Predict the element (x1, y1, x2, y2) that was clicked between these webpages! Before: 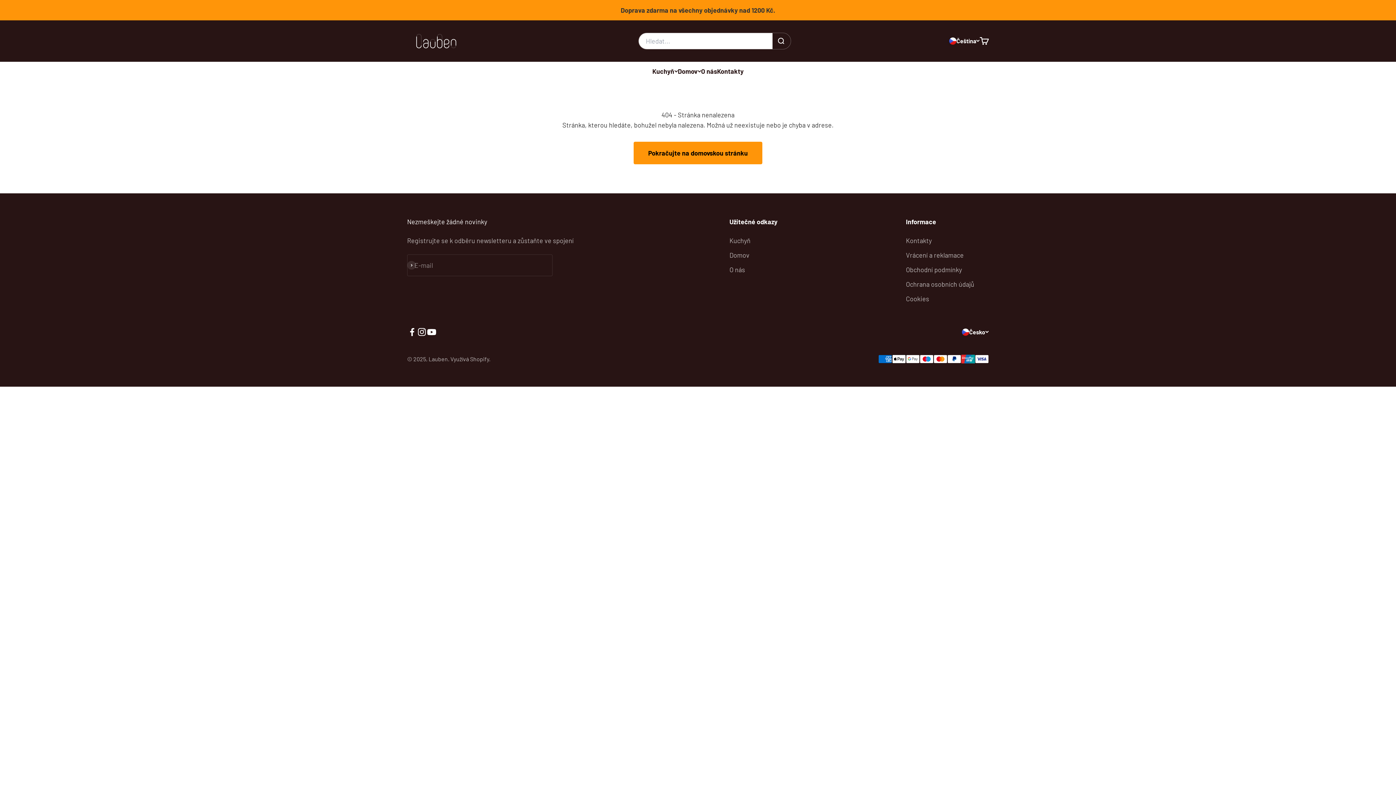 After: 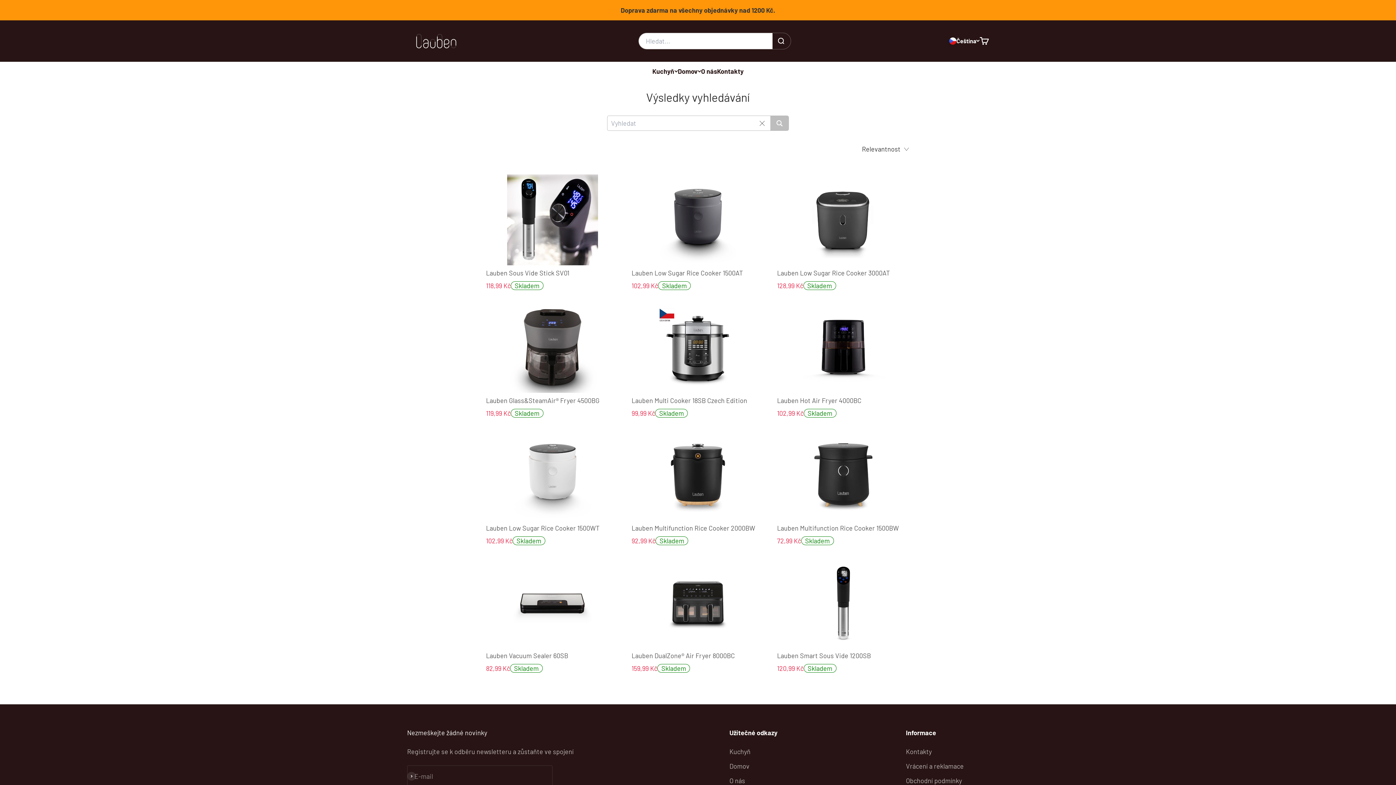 Action: bbox: (772, 33, 790, 49)